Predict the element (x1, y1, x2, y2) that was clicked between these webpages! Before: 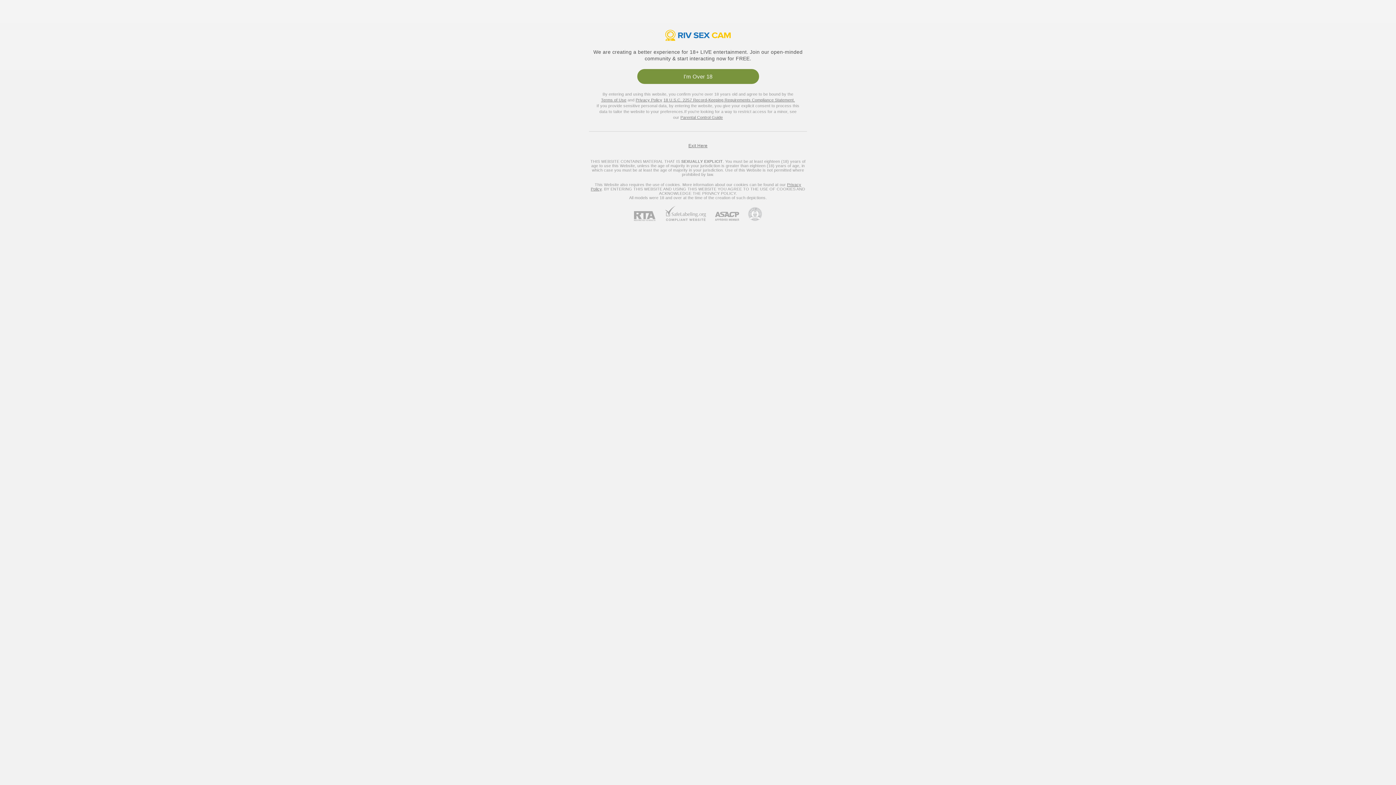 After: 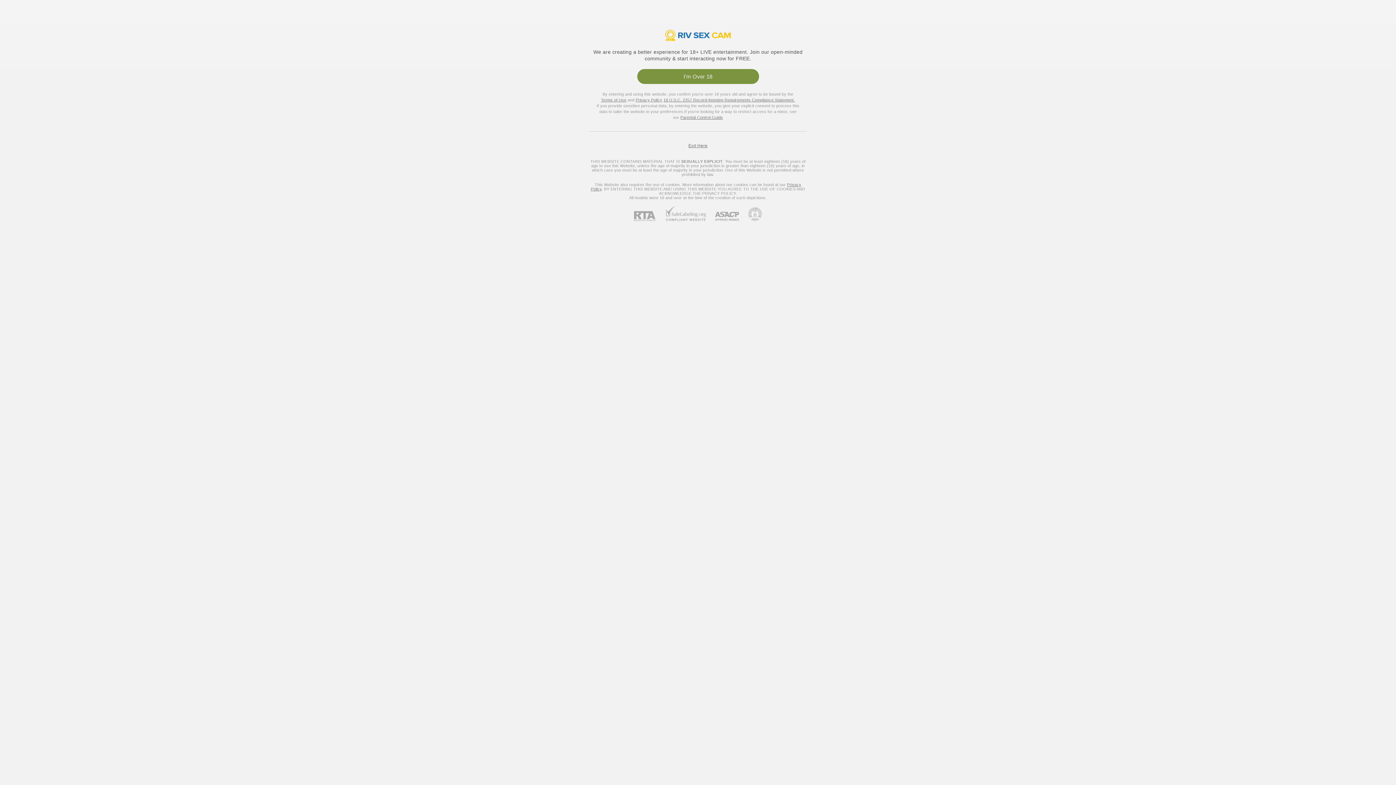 Action: label: Go to Pineapple support bbox: (739, 207, 762, 221)